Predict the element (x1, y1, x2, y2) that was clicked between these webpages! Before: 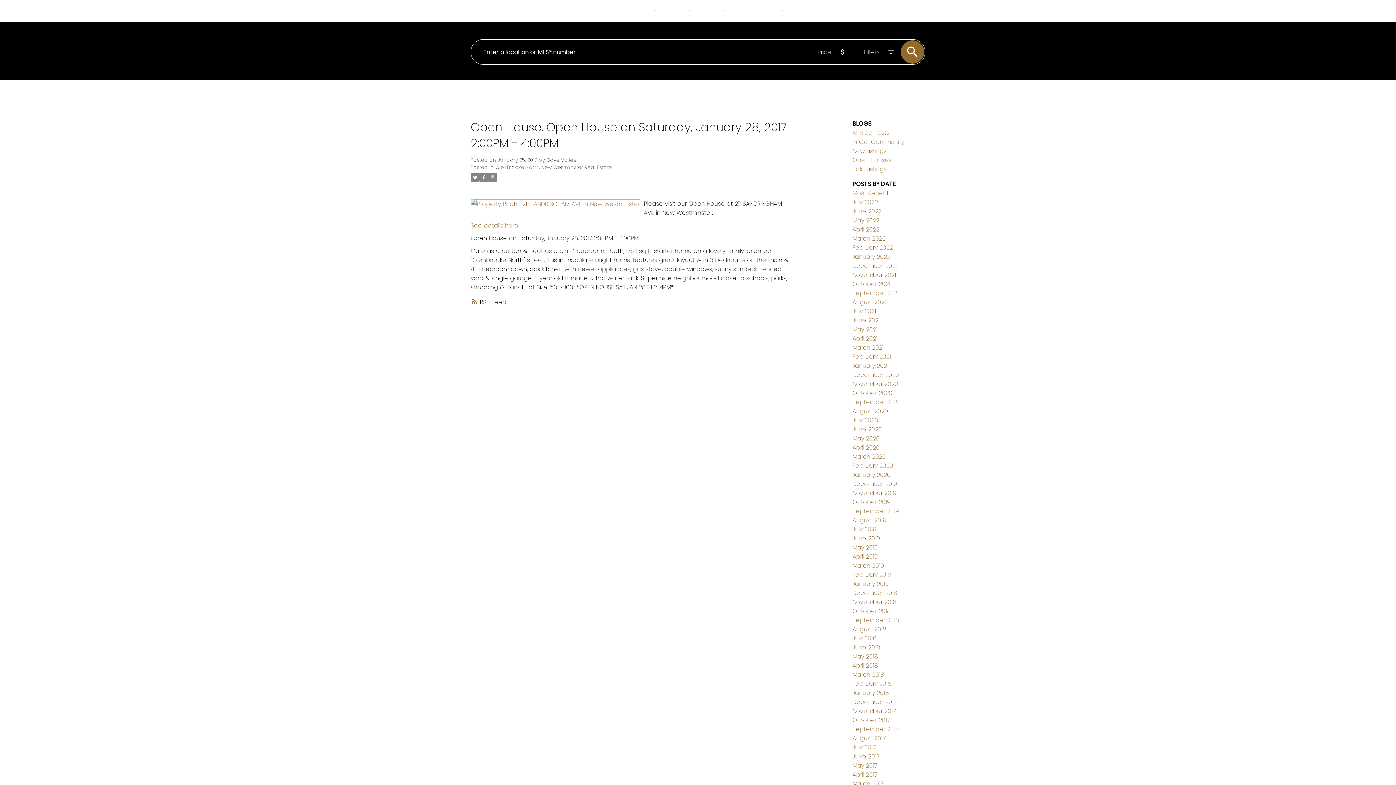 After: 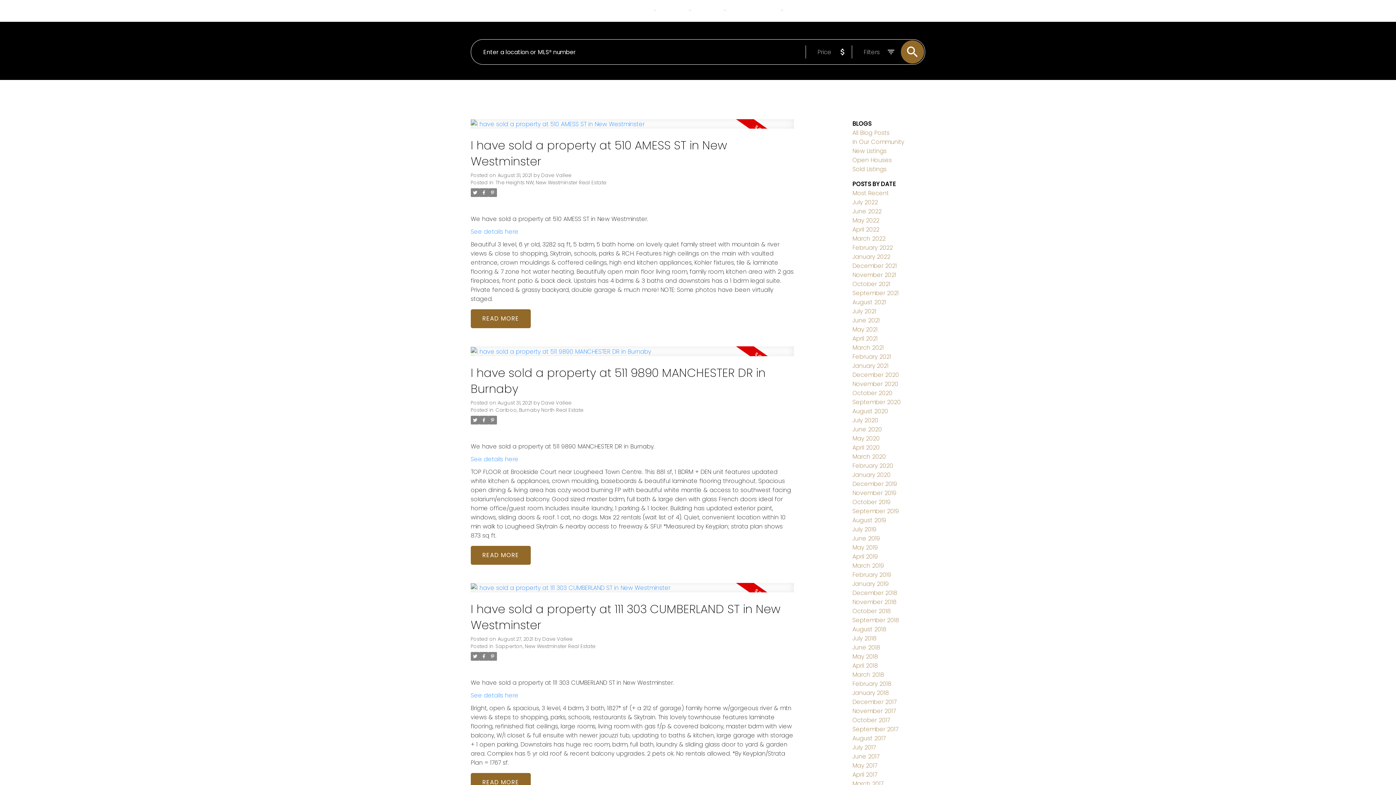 Action: label: August 2021 bbox: (852, 298, 886, 306)